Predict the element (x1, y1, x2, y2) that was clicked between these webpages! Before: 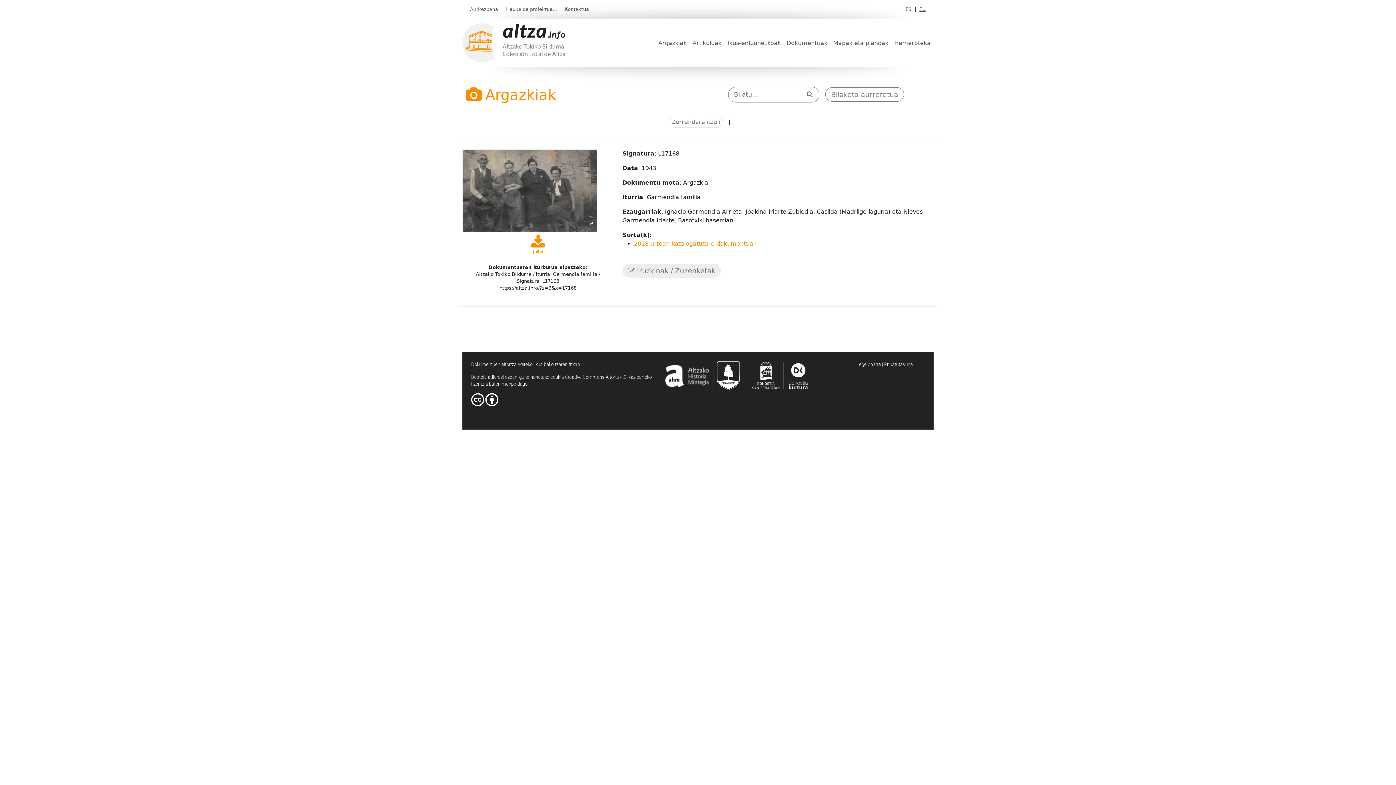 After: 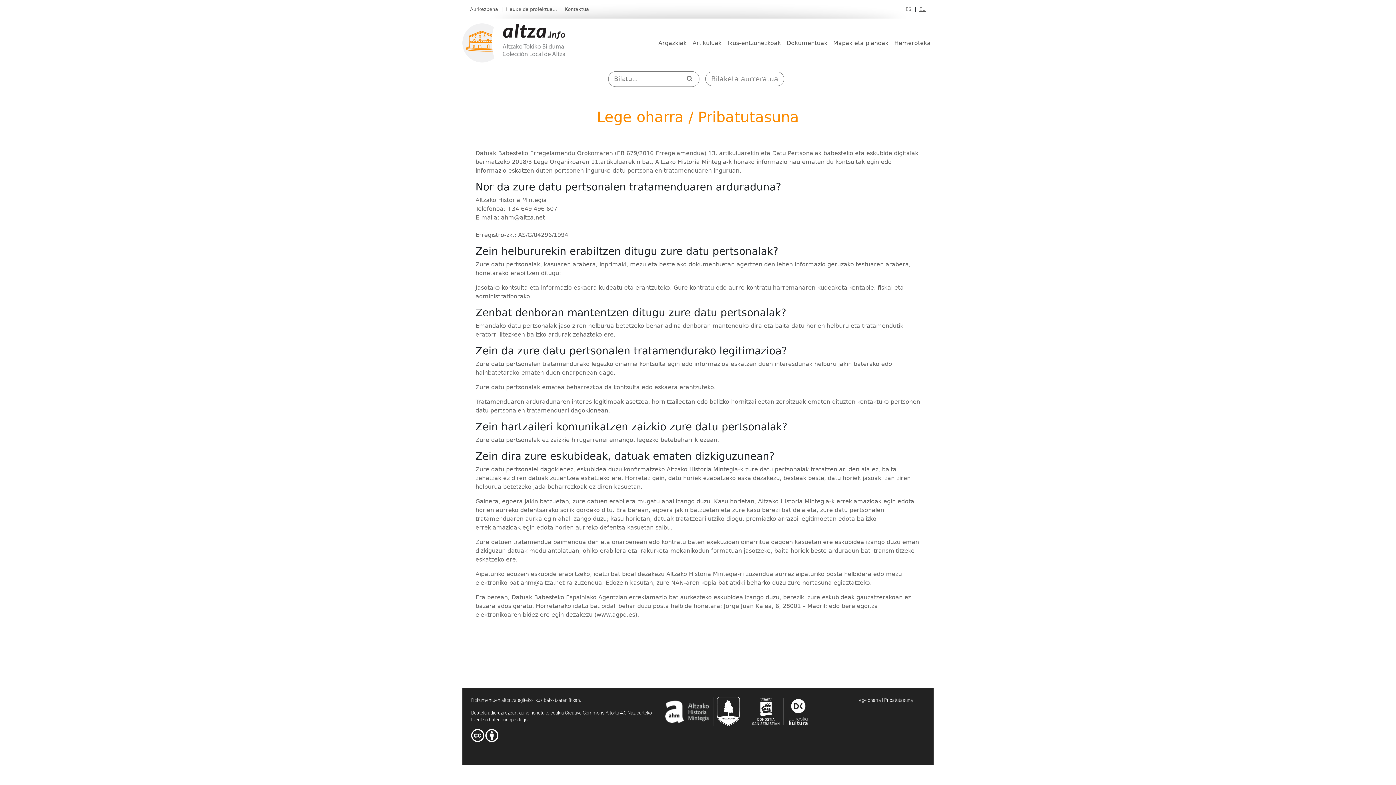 Action: label: Lege oharra | Pribatutasuna bbox: (856, 361, 913, 367)